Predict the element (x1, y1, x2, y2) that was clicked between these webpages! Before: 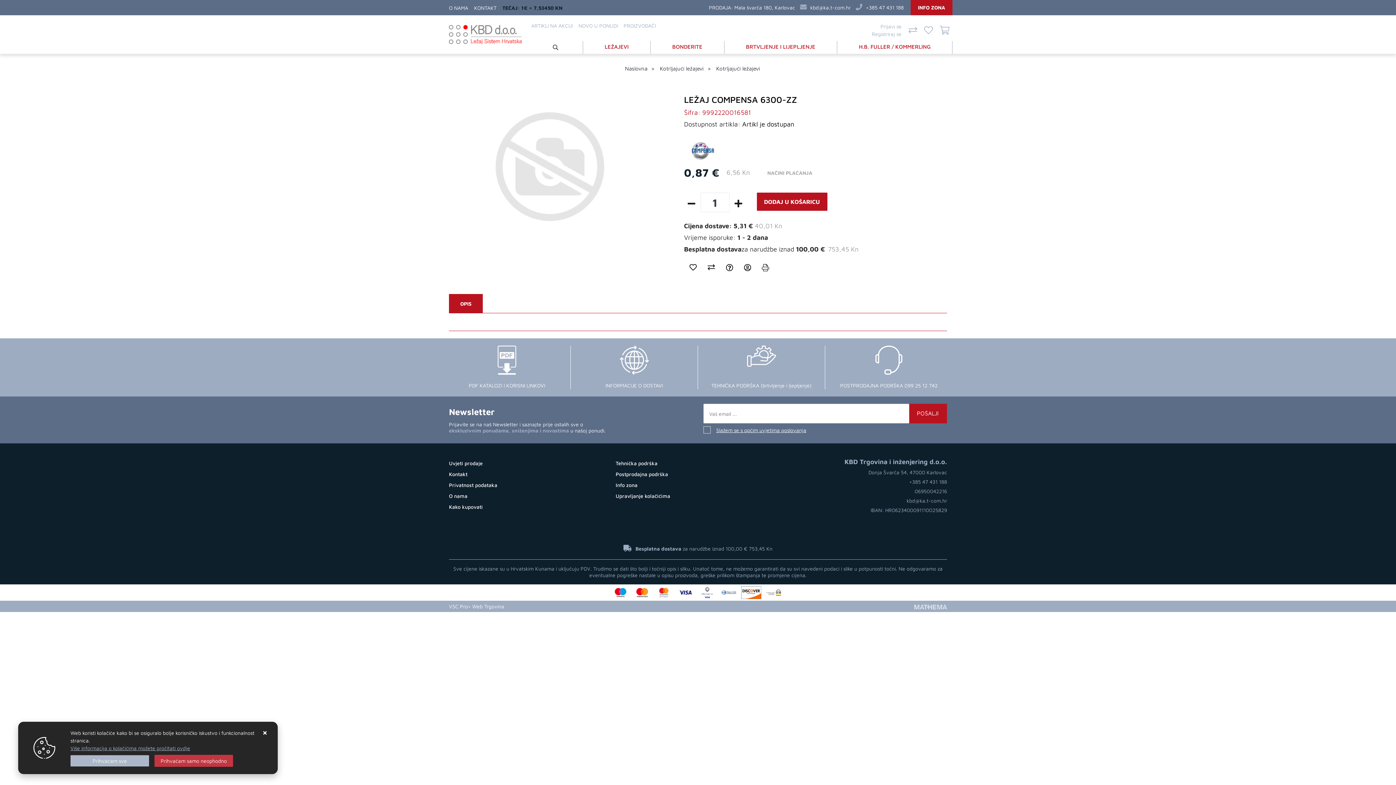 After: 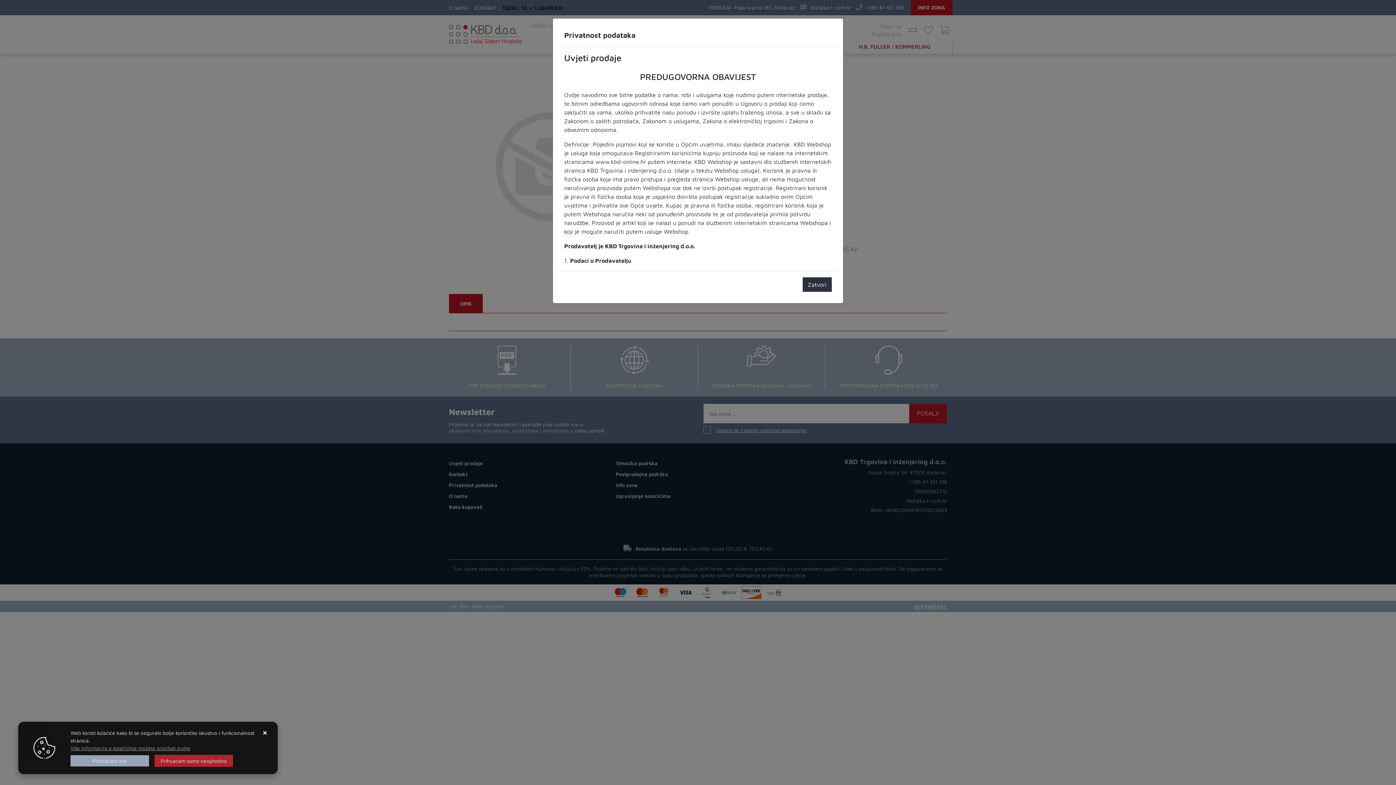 Action: label: Slažem se s općim uvjetima poslovanja bbox: (716, 427, 806, 433)